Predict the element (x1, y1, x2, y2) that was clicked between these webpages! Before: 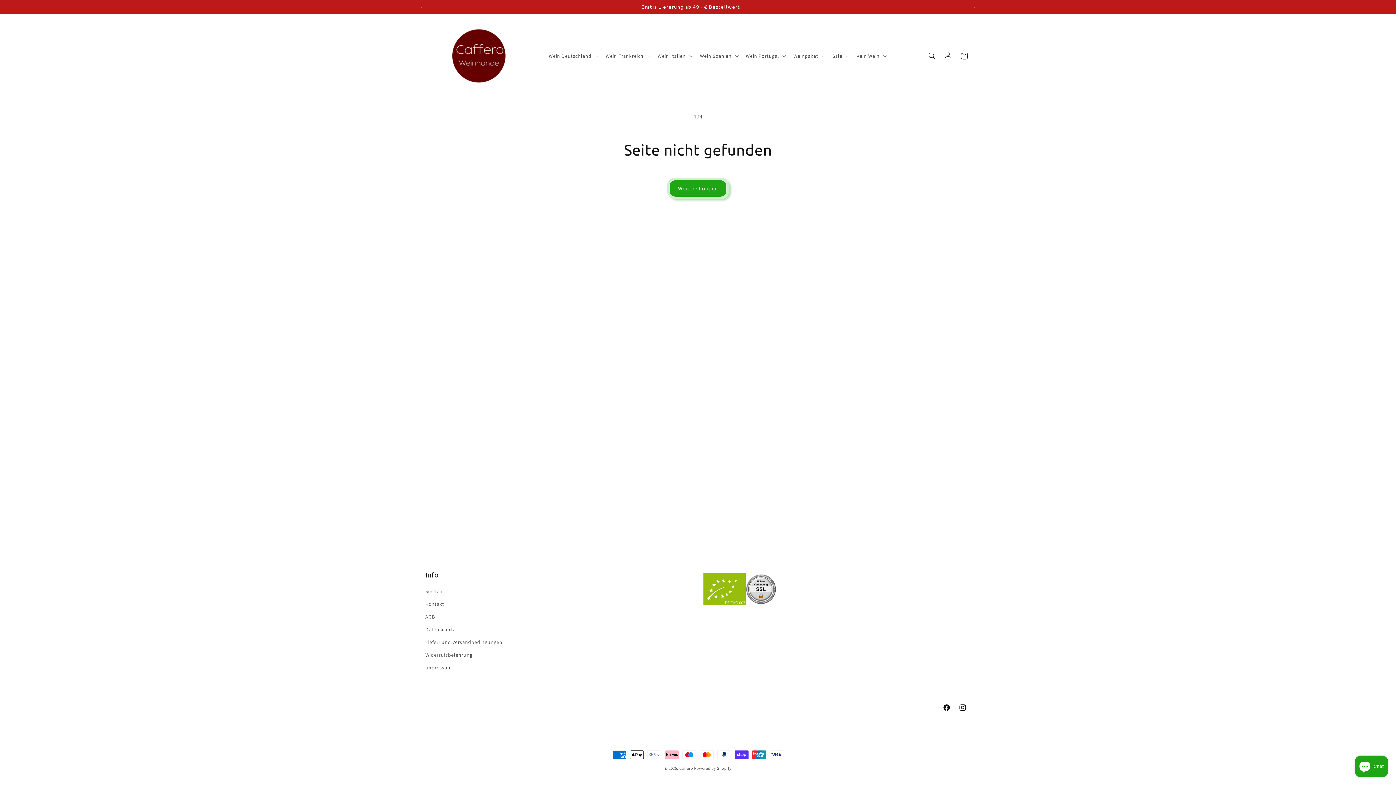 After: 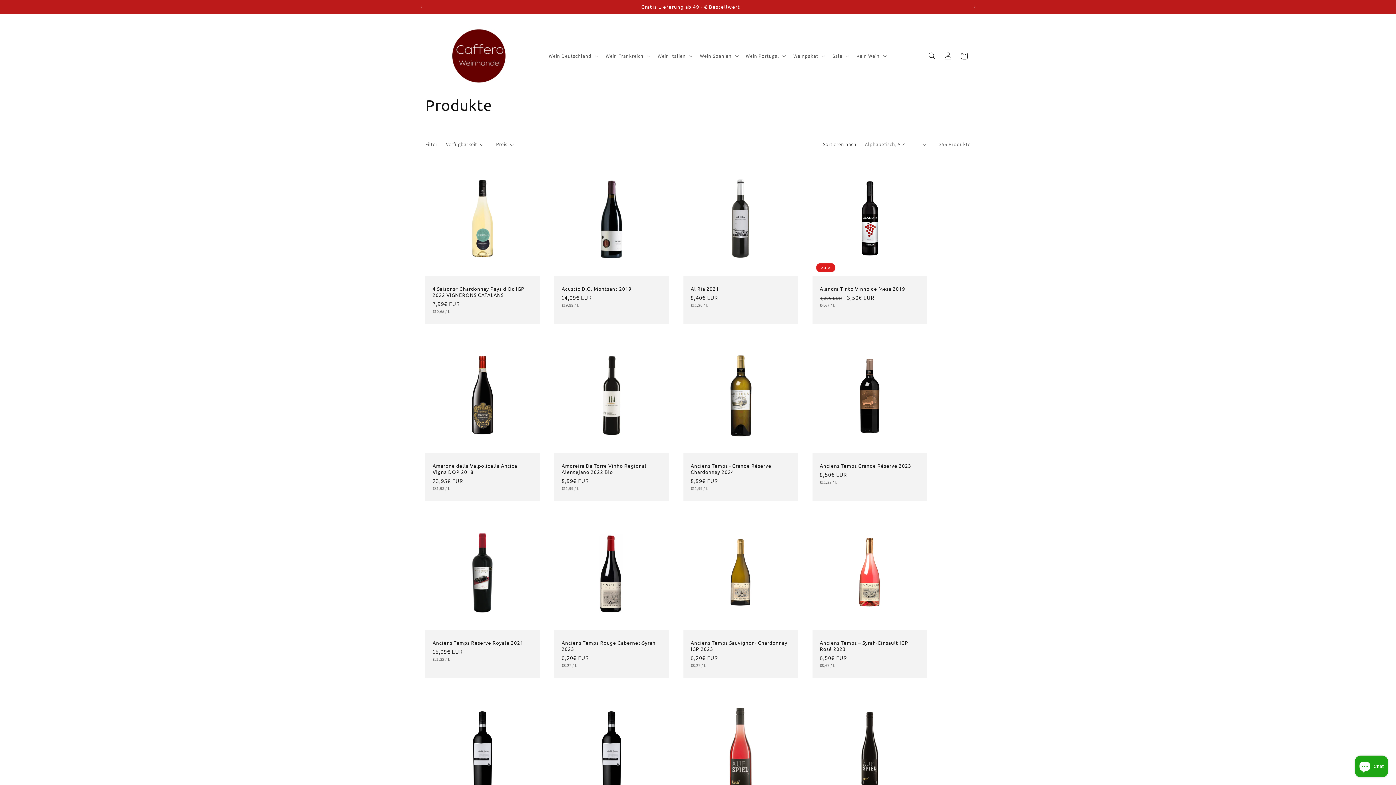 Action: bbox: (667, 177, 729, 199) label: Weiter shoppen